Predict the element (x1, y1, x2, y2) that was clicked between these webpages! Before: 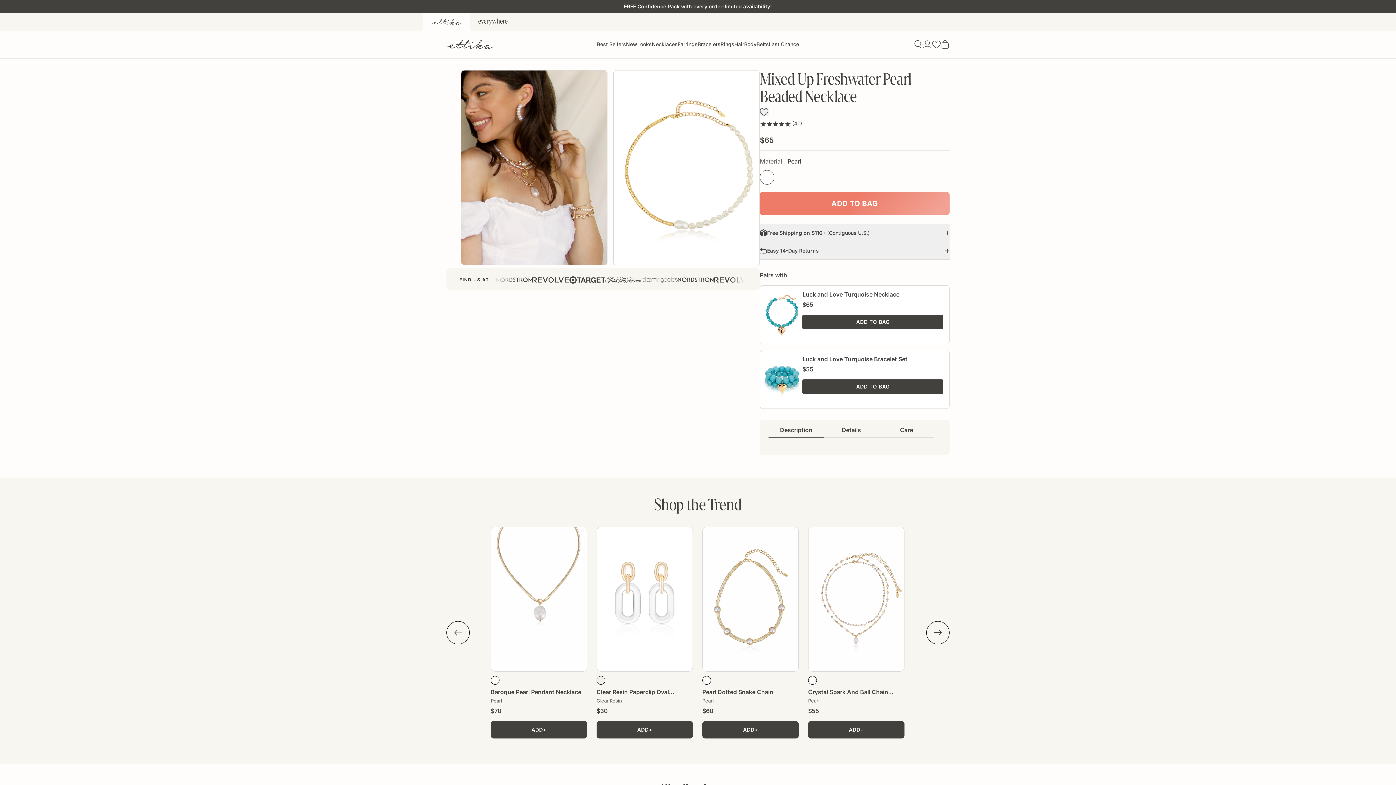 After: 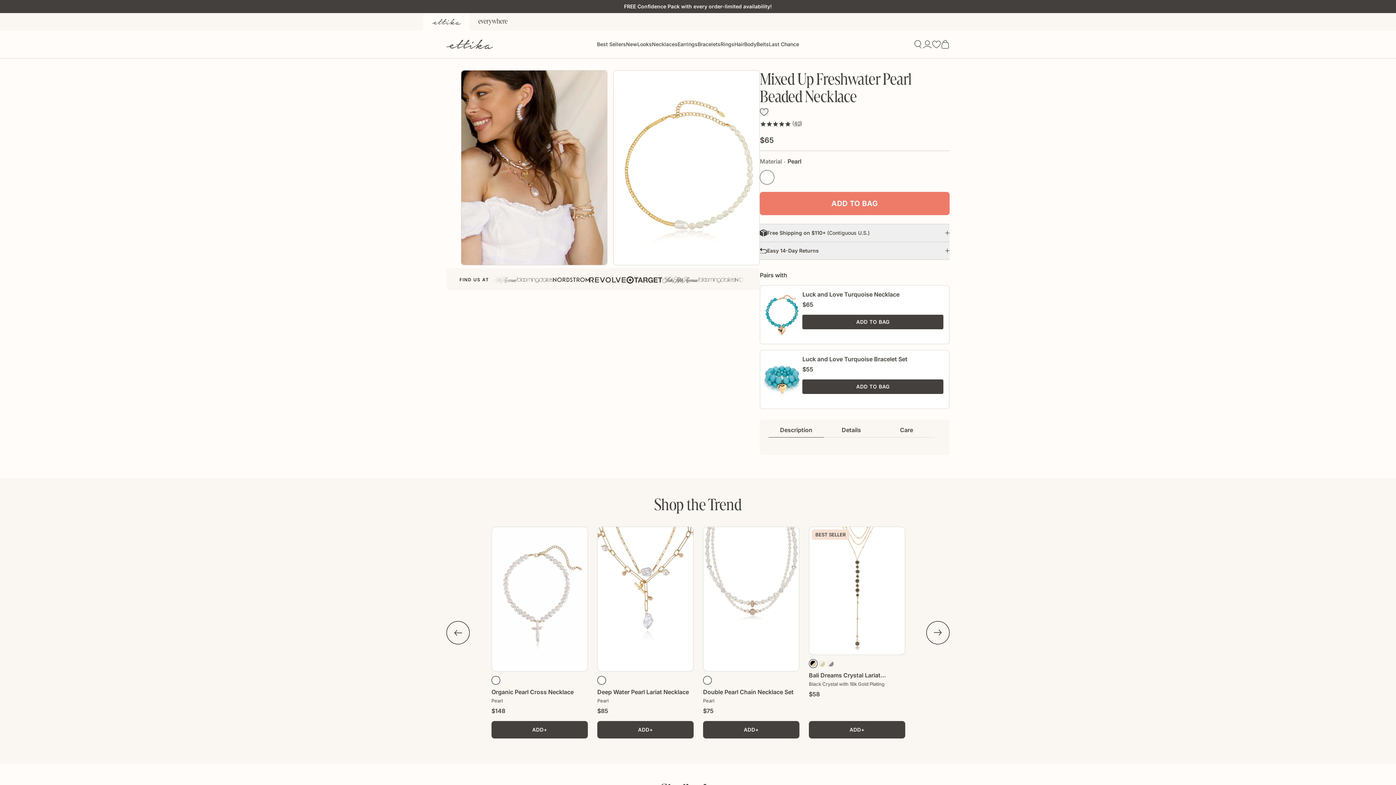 Action: label: Next slide bbox: (926, 621, 949, 644)